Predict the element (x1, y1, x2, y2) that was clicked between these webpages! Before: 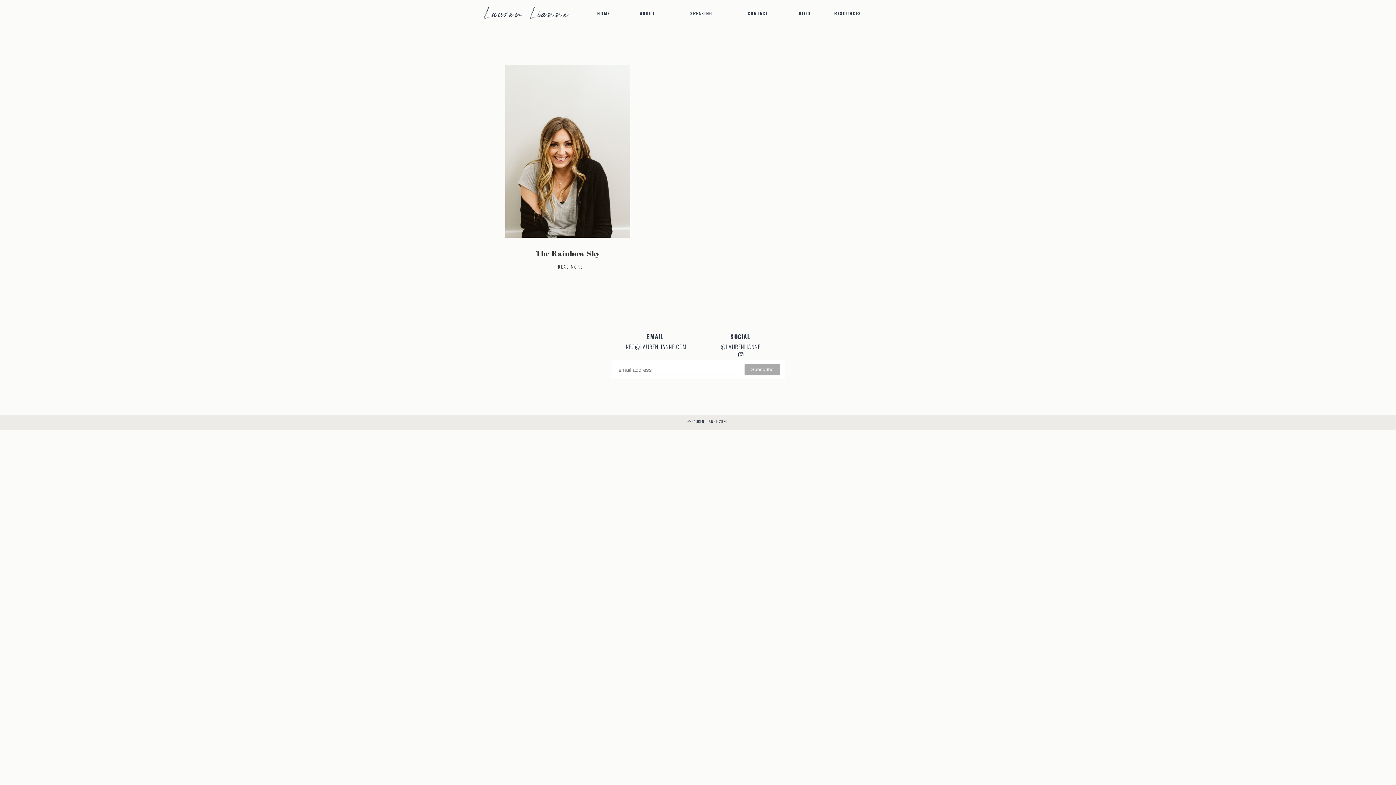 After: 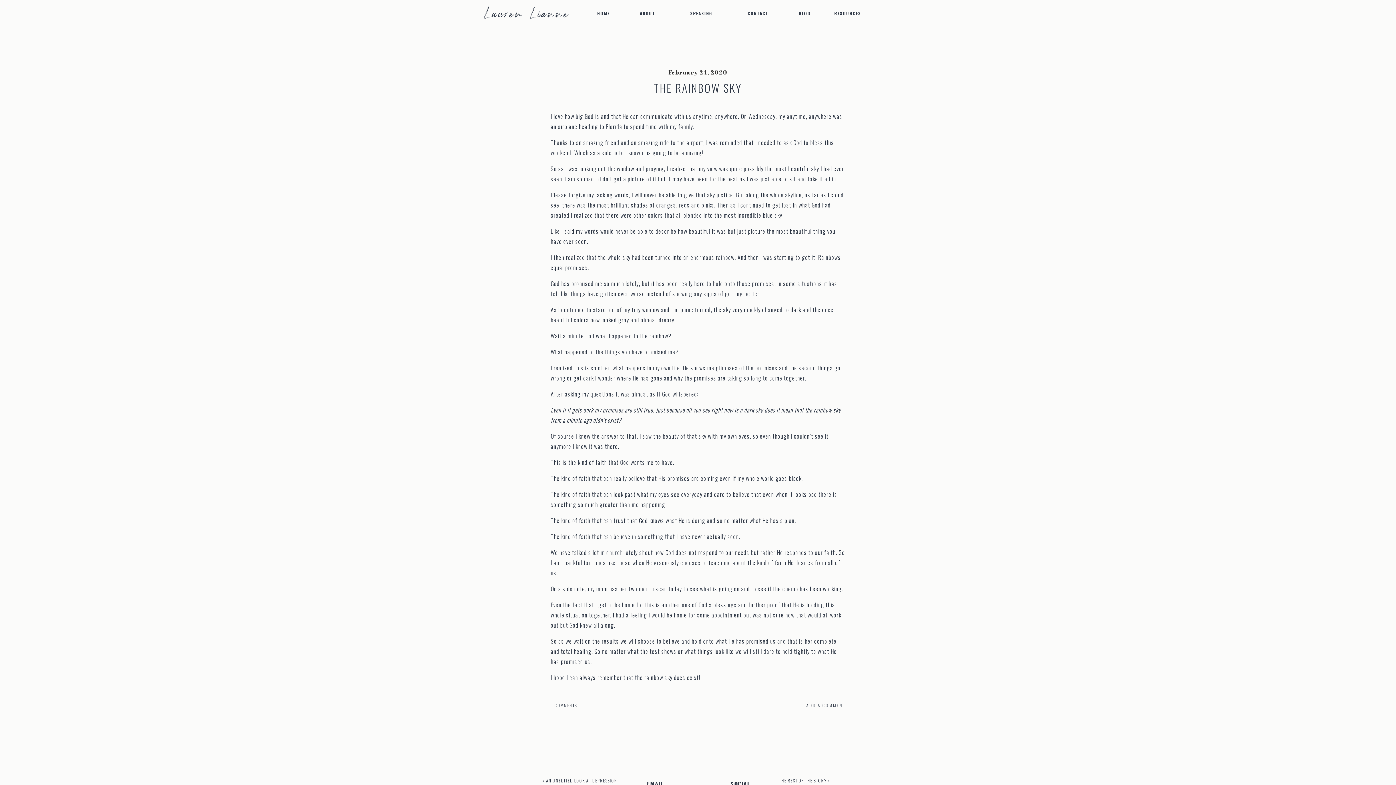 Action: label: + READ MORE bbox: (534, 264, 602, 269)